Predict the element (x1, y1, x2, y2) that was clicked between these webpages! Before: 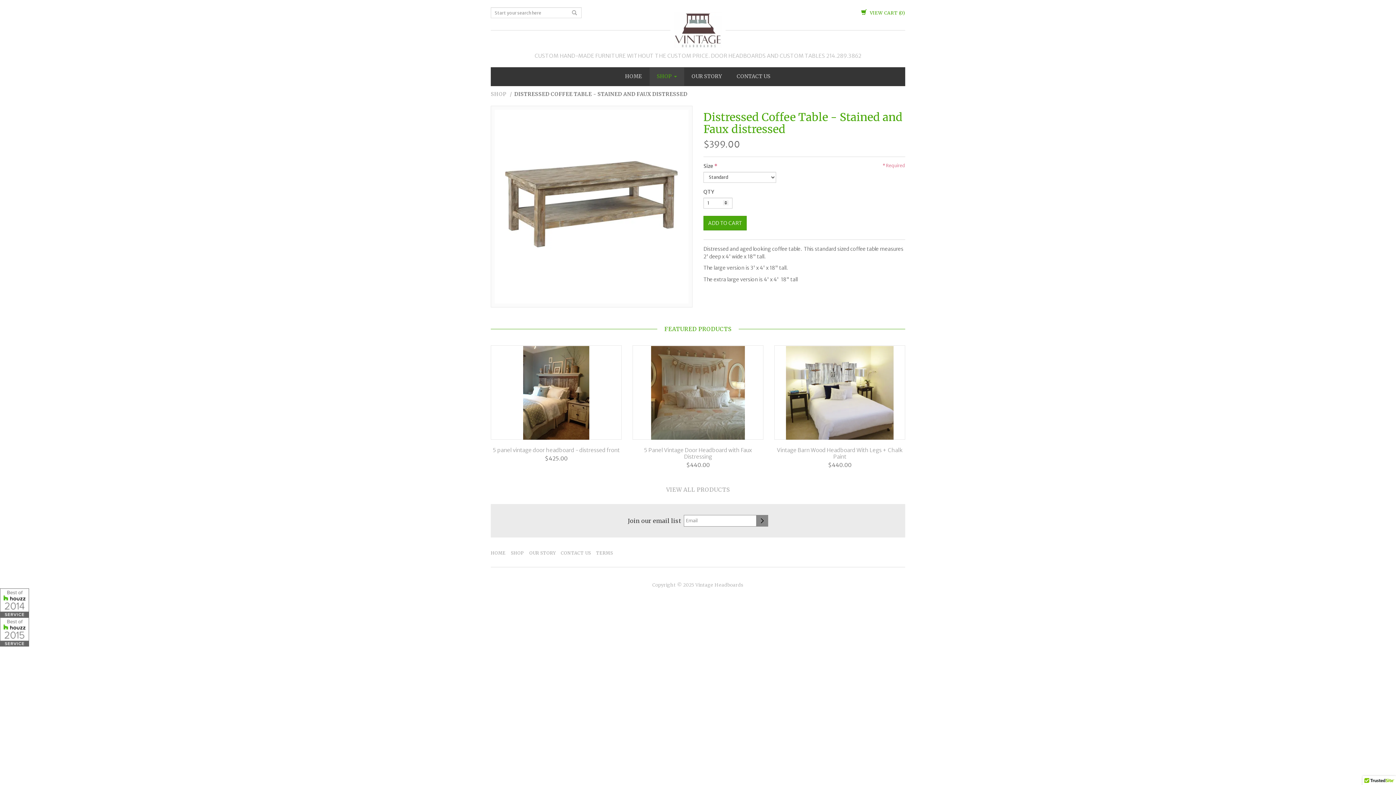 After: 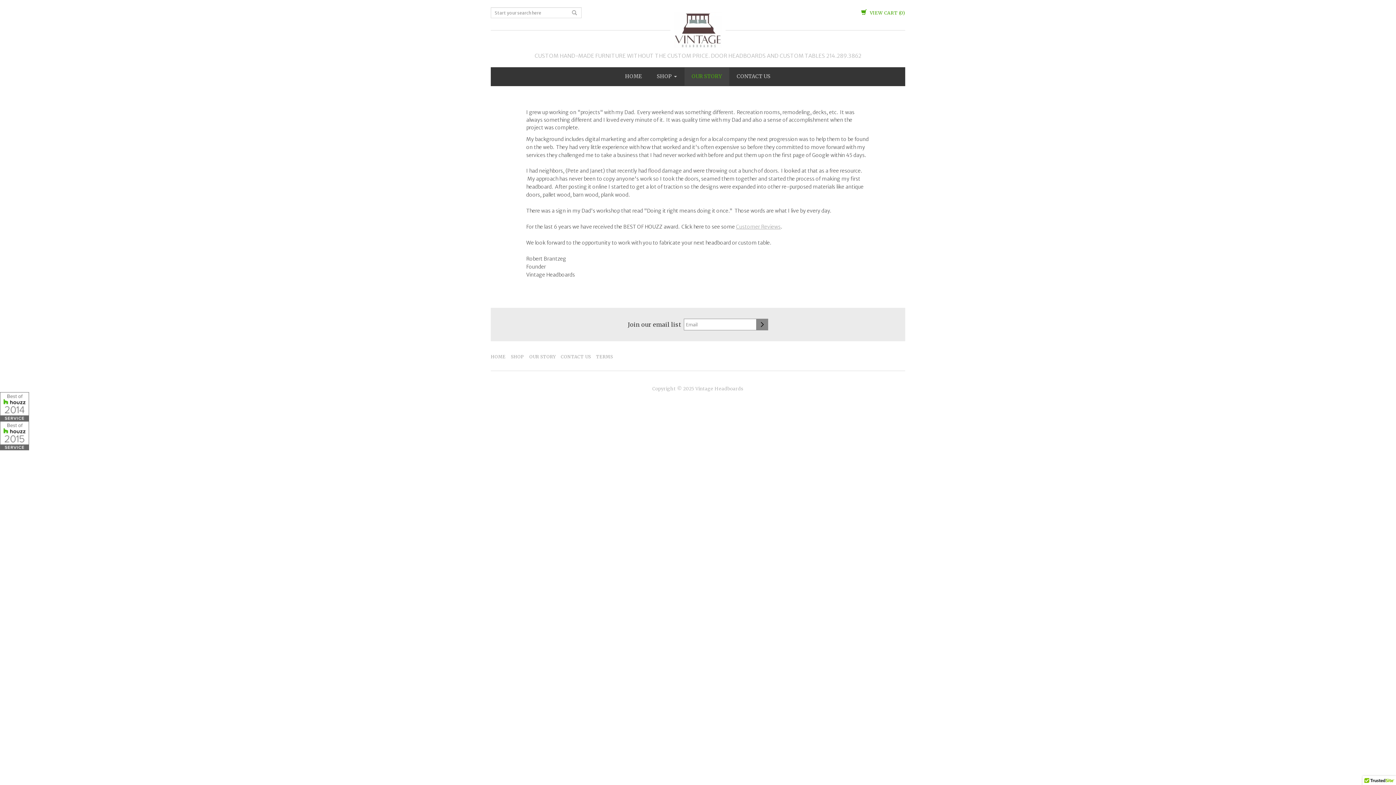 Action: label: OUR STORY bbox: (684, 67, 729, 85)